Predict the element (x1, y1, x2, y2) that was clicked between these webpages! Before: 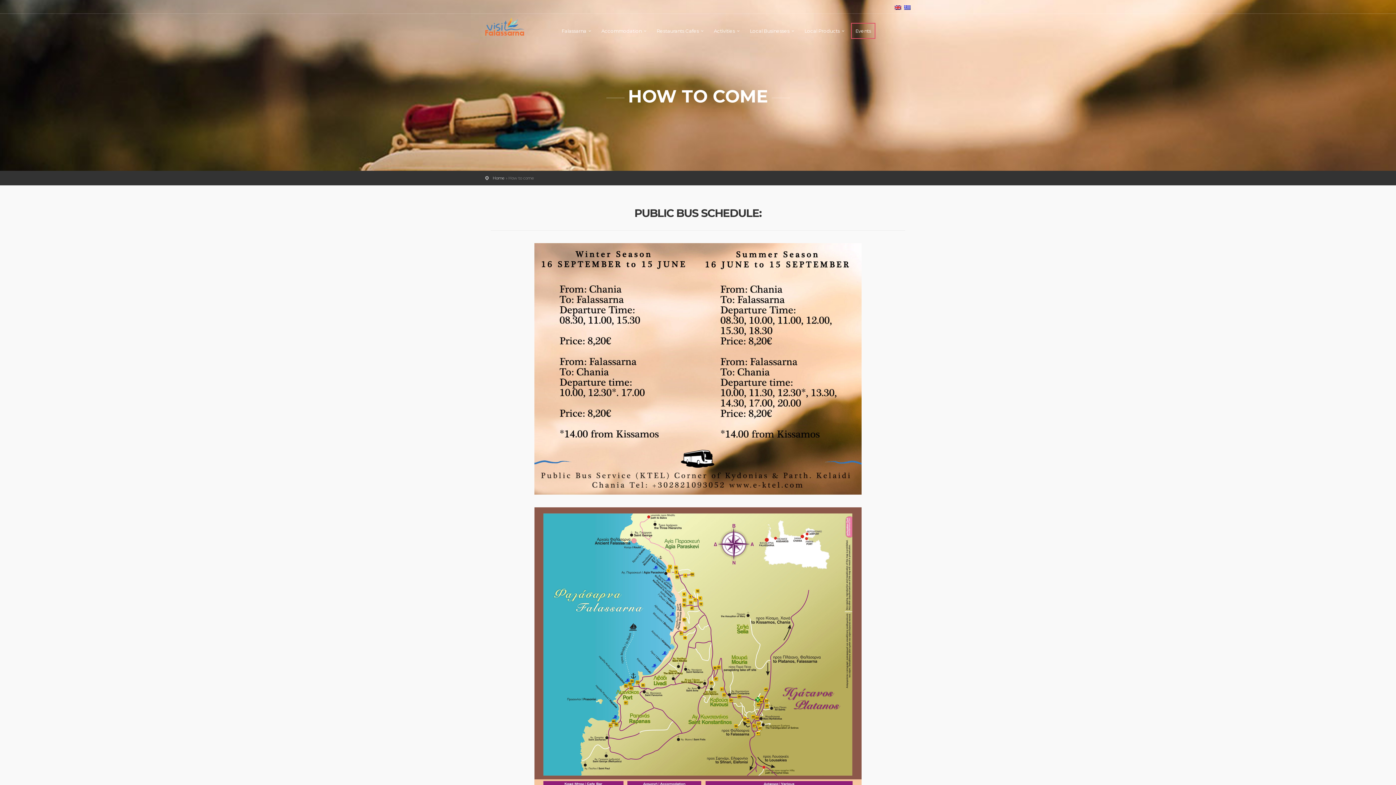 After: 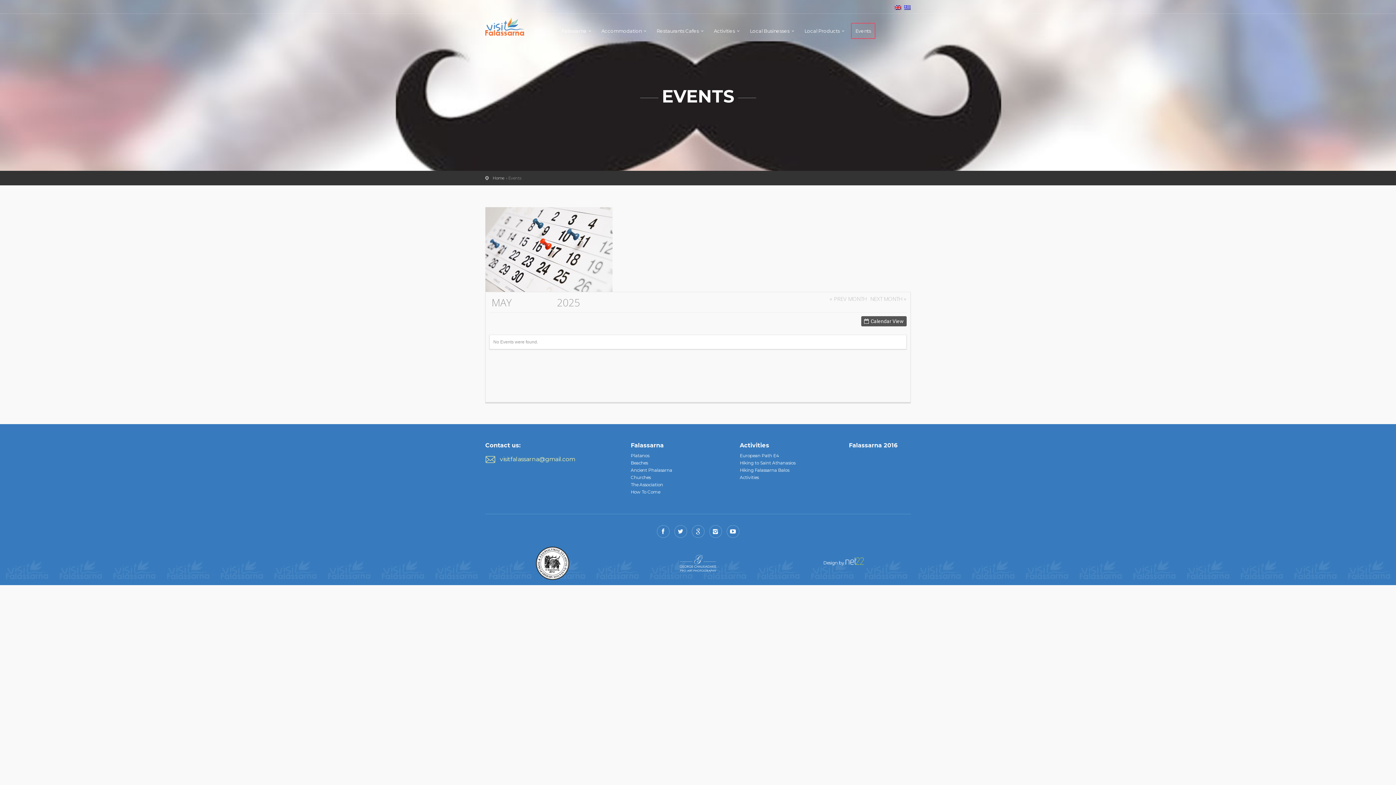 Action: bbox: (852, 23, 874, 38) label: Events